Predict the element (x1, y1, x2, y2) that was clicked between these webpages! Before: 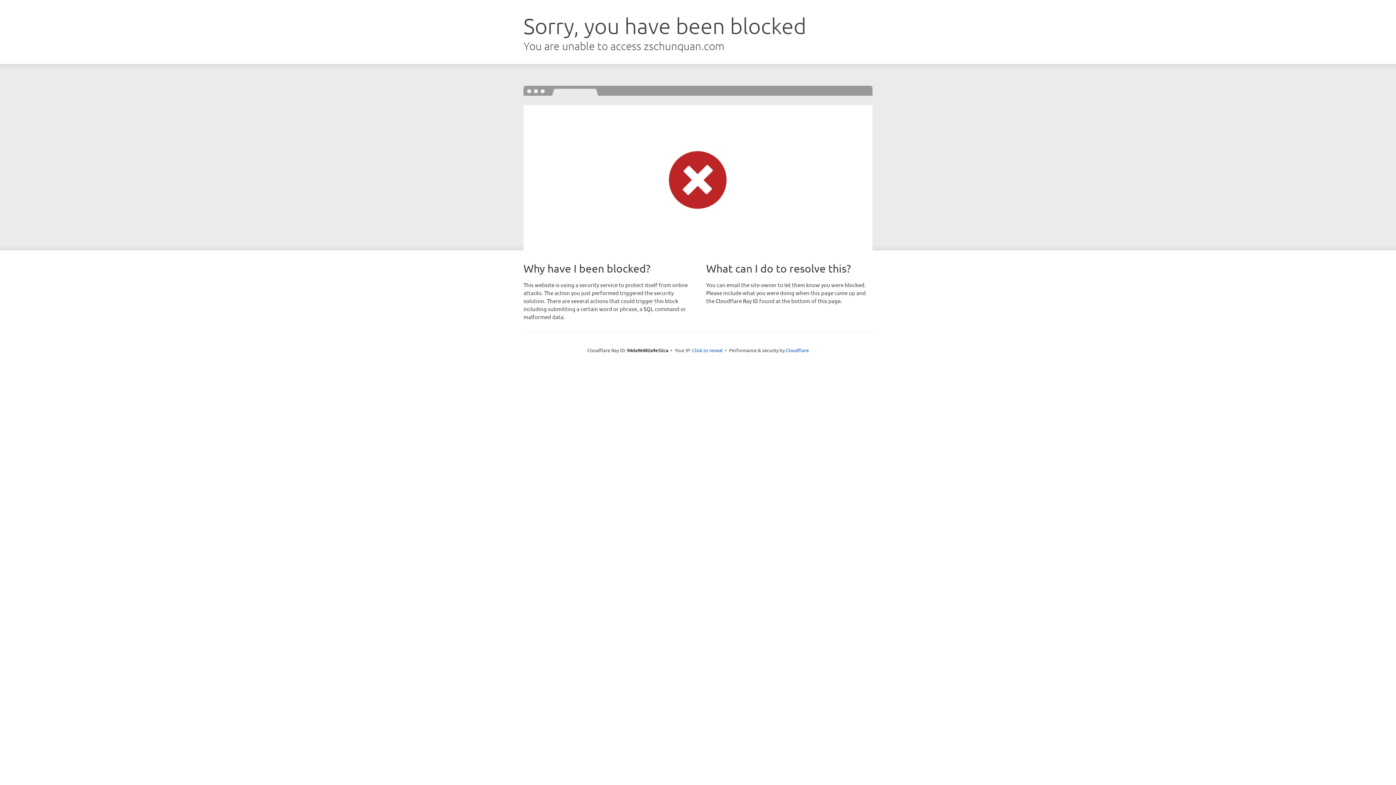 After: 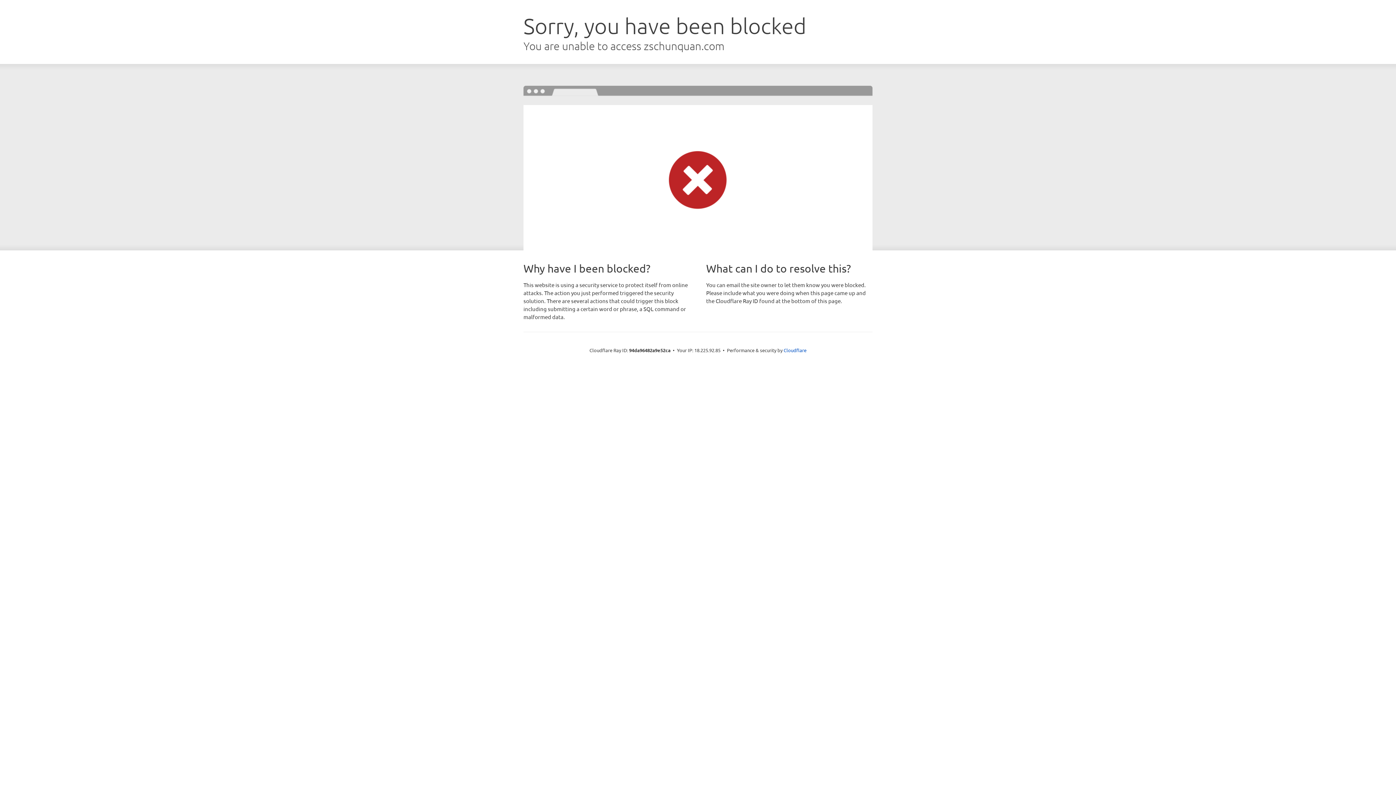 Action: bbox: (692, 346, 722, 353) label: Click to reveal